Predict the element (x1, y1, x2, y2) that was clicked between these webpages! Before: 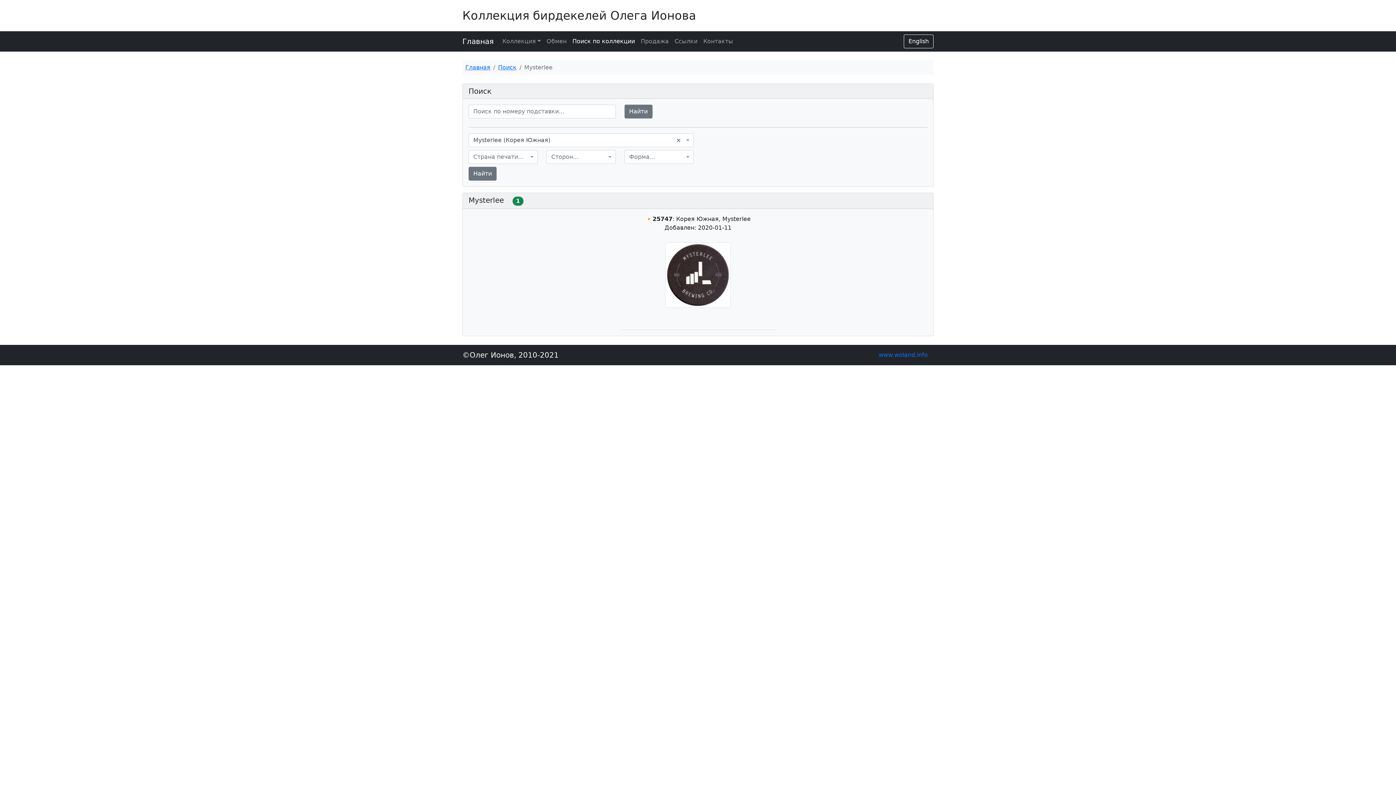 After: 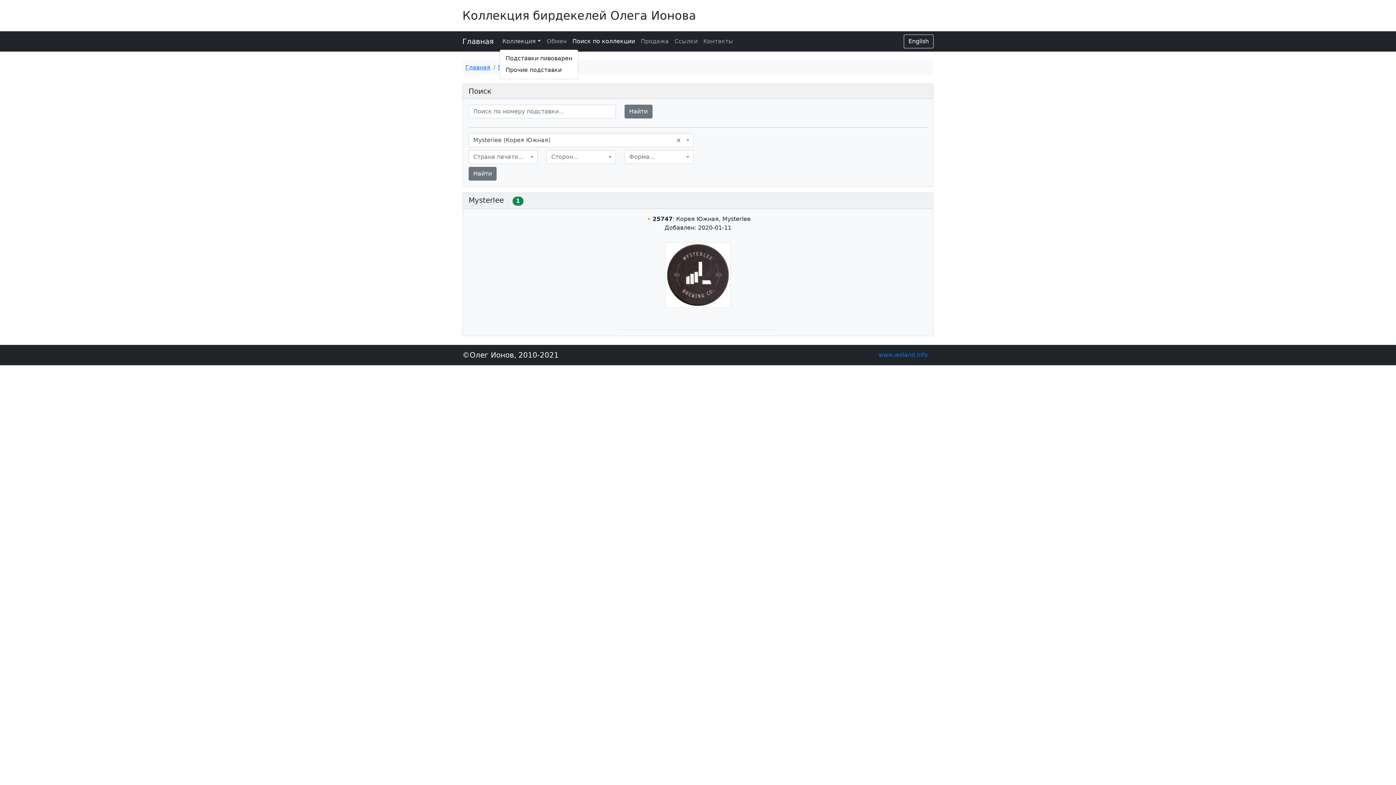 Action: label: Коллекция bbox: (499, 34, 543, 48)